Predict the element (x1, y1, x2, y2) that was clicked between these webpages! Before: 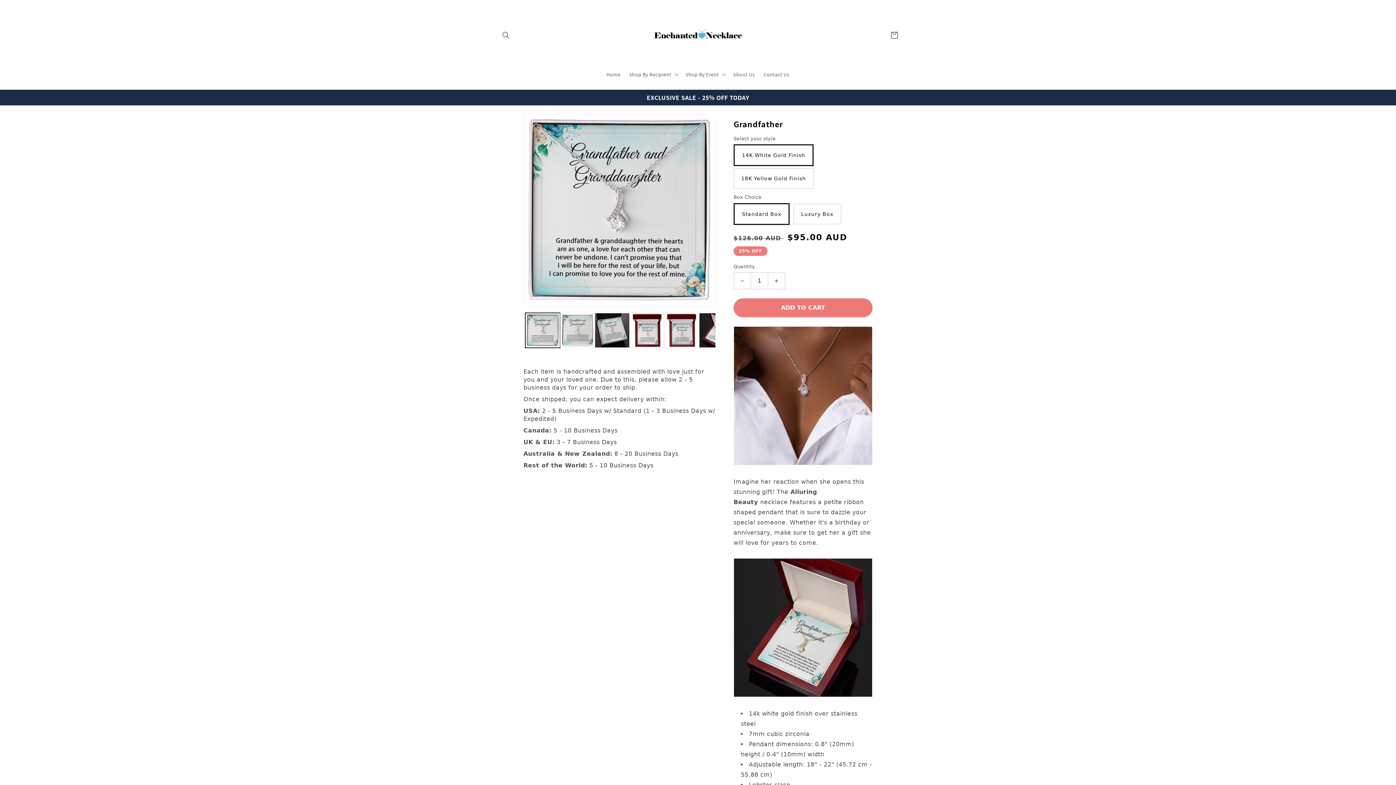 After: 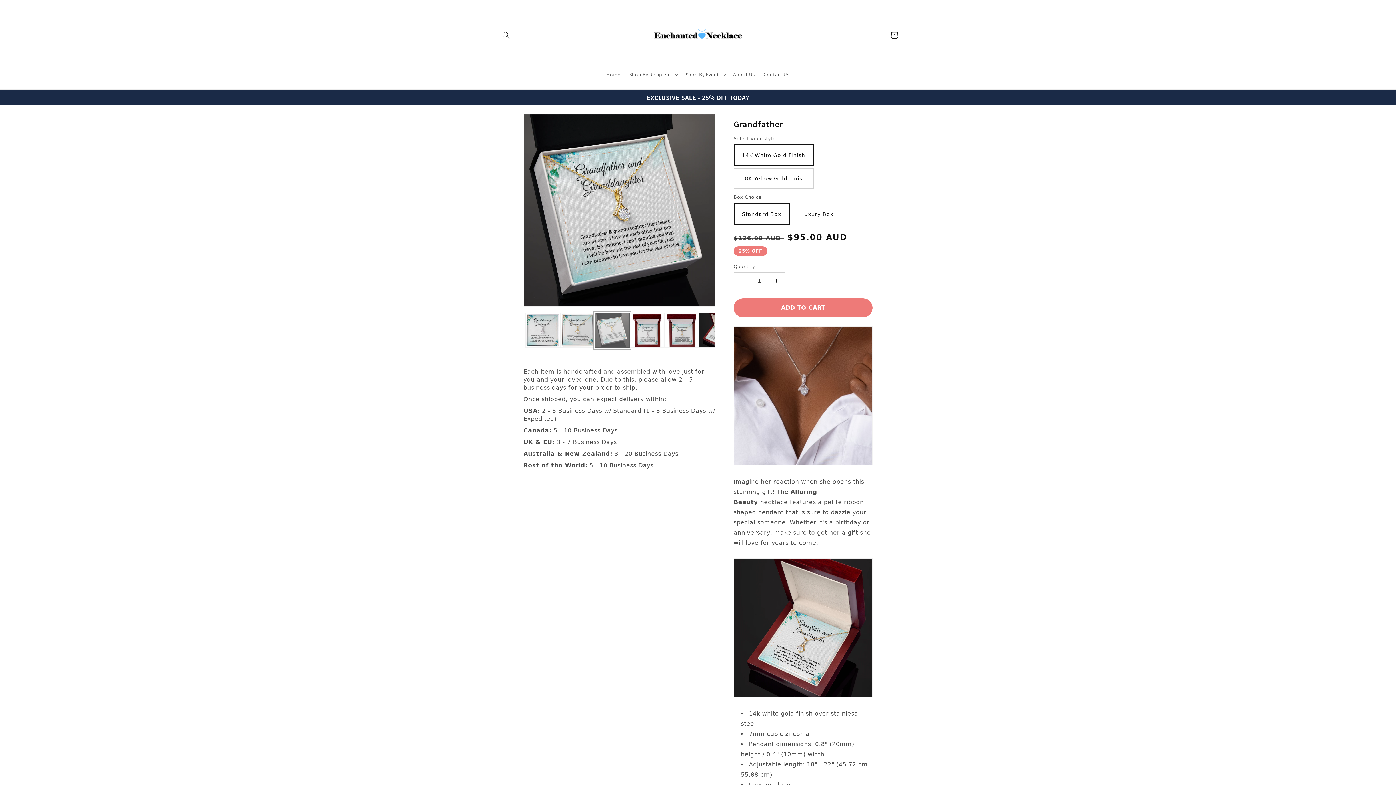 Action: bbox: (594, 313, 629, 347) label: Load image 3 in gallery view